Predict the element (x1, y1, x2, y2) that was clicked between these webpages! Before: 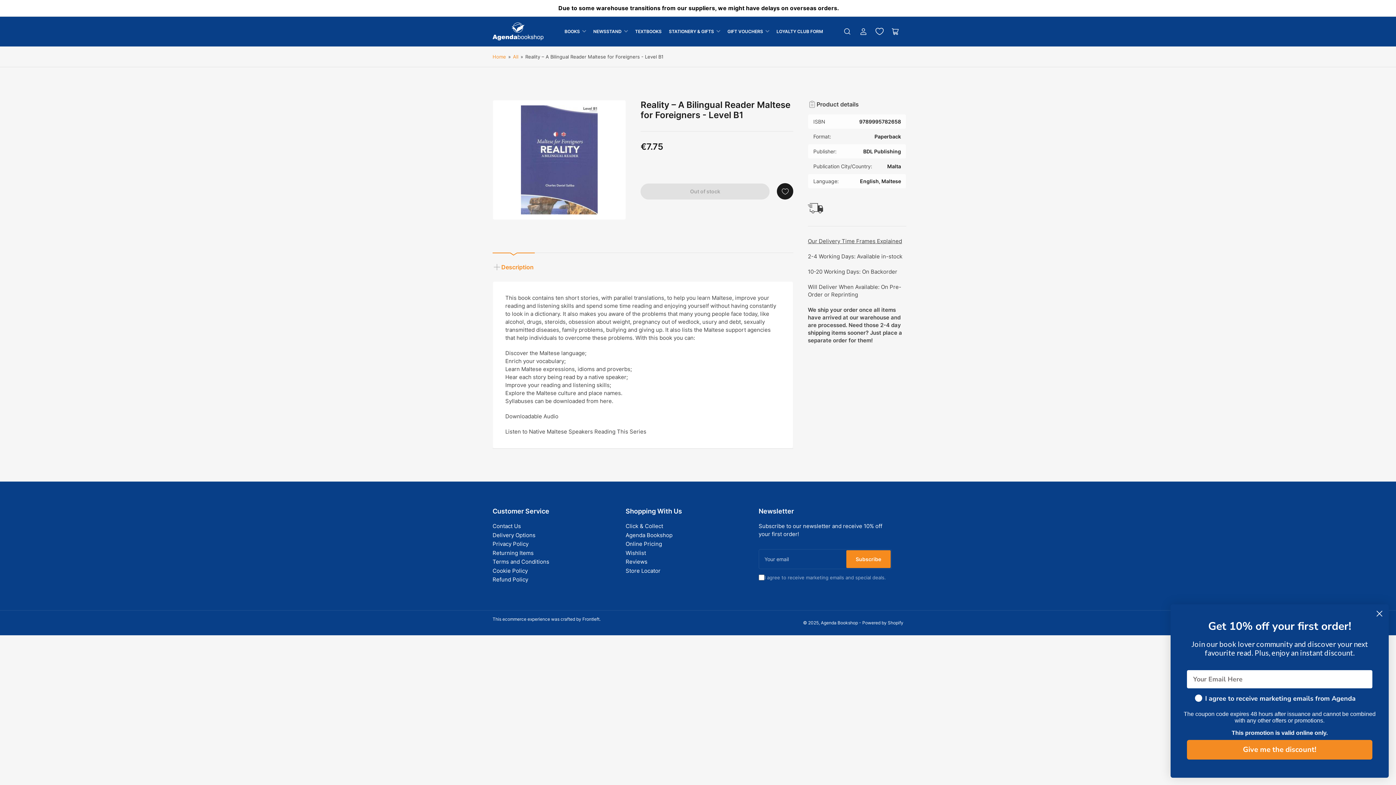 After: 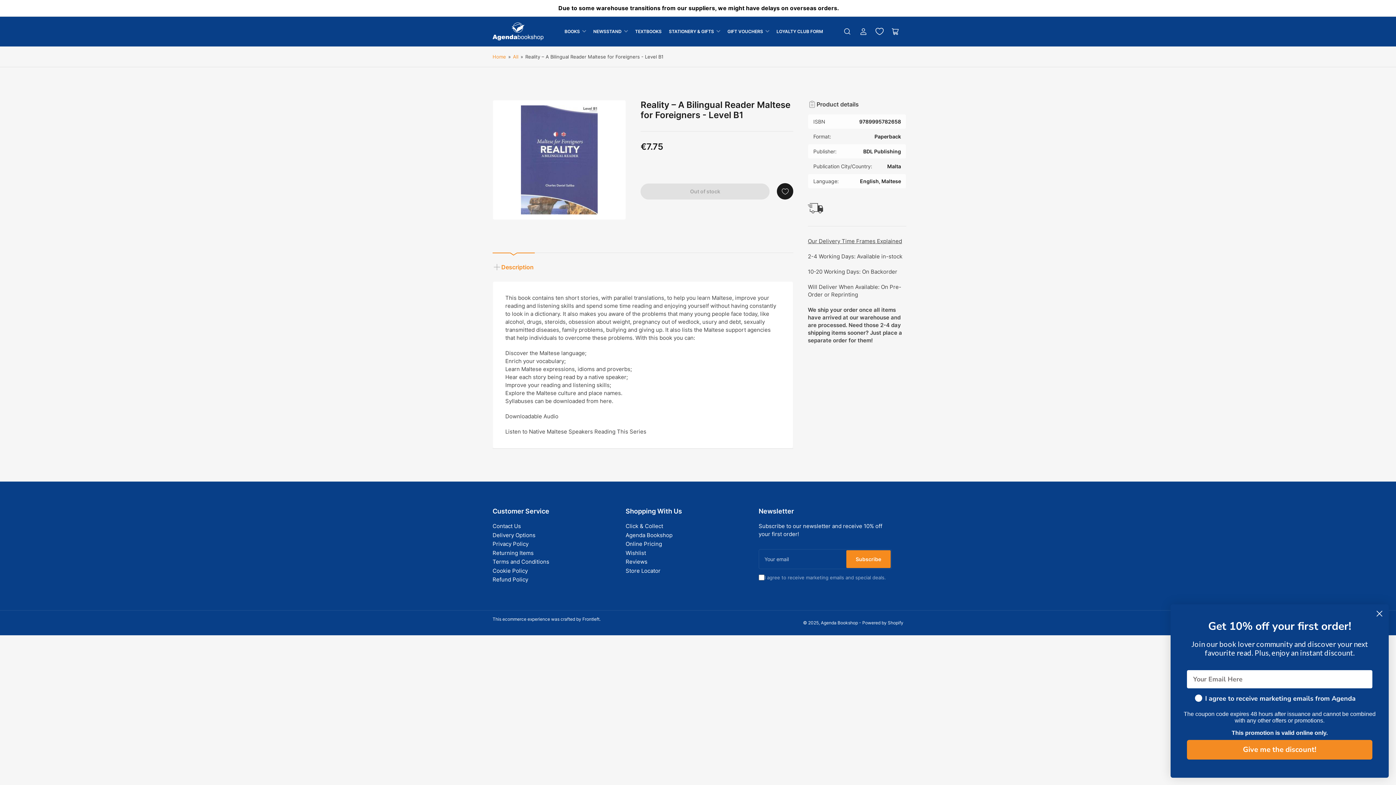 Action: bbox: (492, 252, 534, 272) label: Description